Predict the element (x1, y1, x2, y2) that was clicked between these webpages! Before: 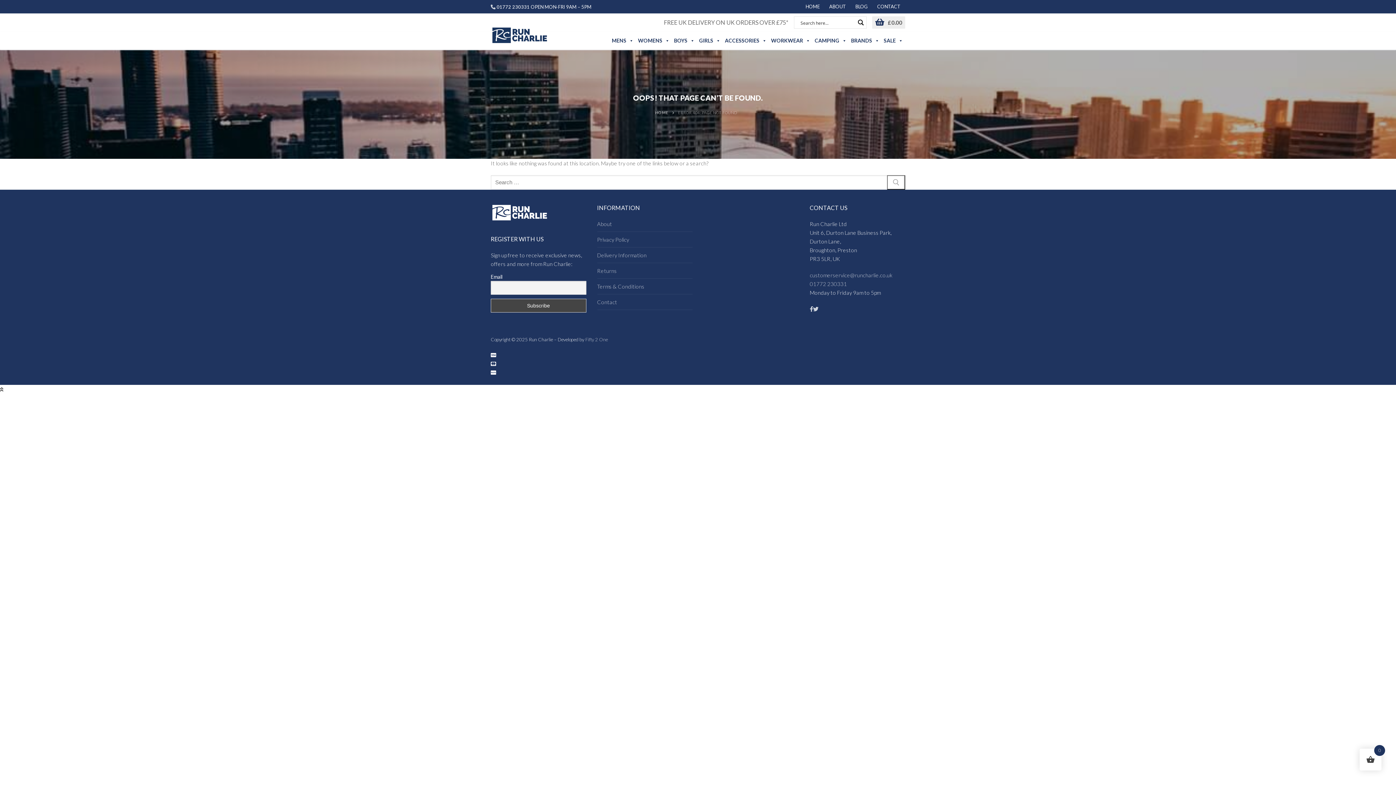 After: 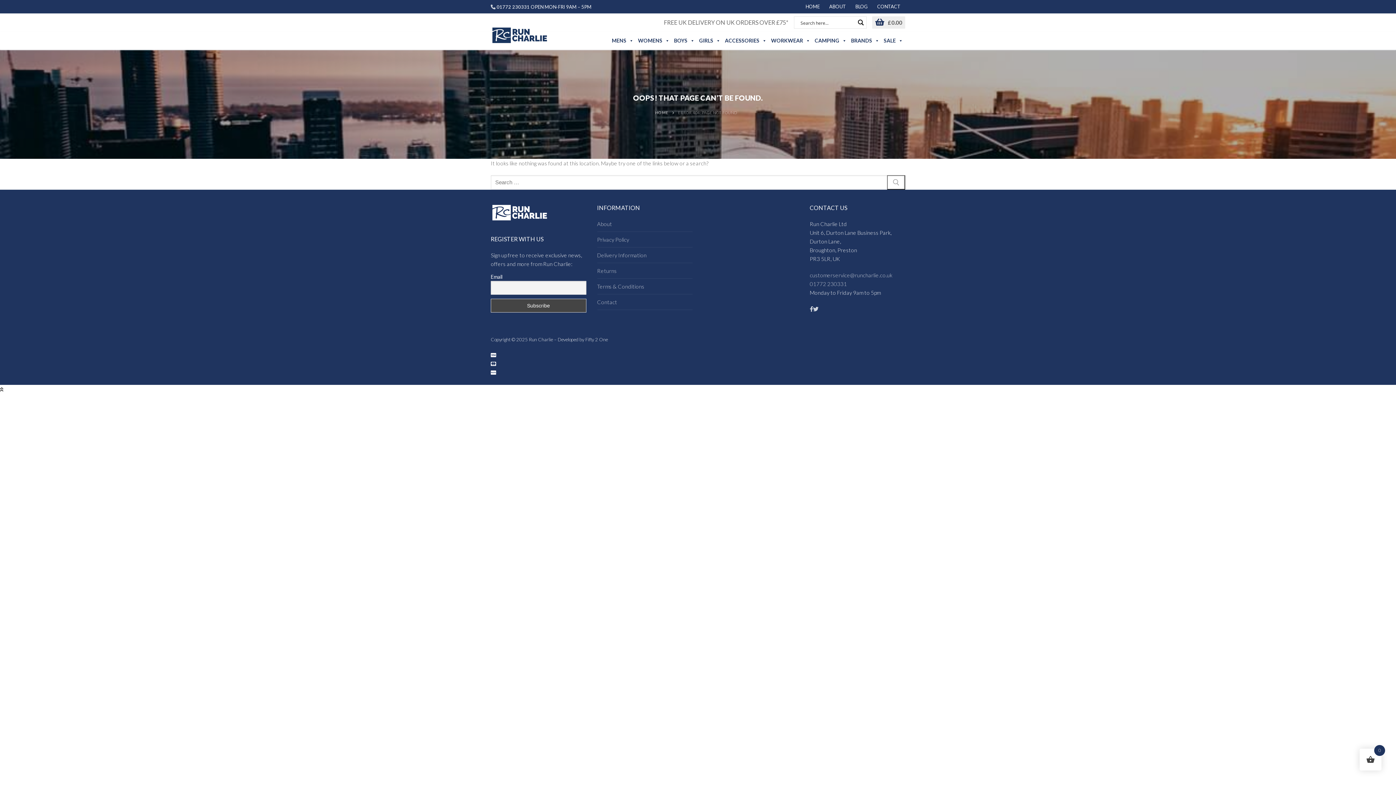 Action: label: Fifty 2 One bbox: (585, 336, 608, 342)